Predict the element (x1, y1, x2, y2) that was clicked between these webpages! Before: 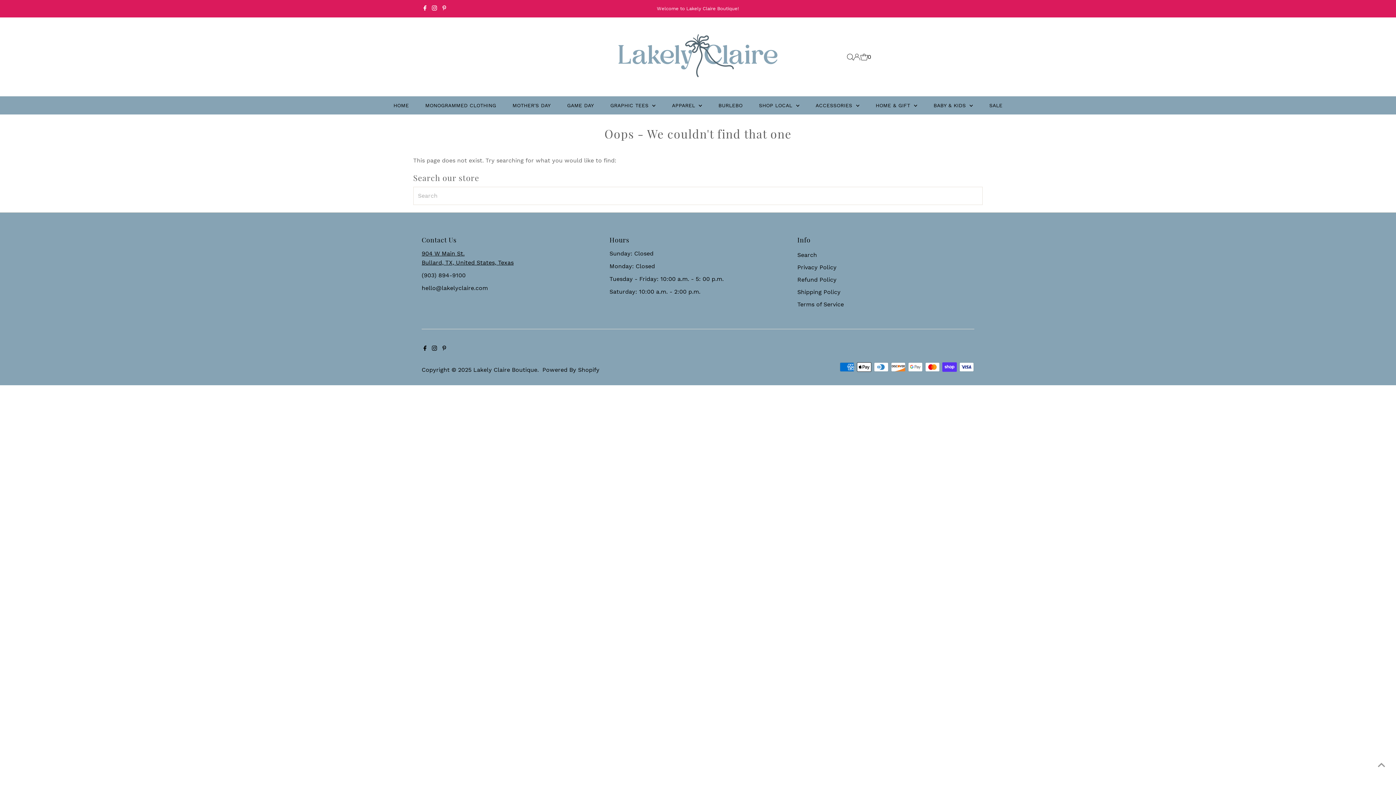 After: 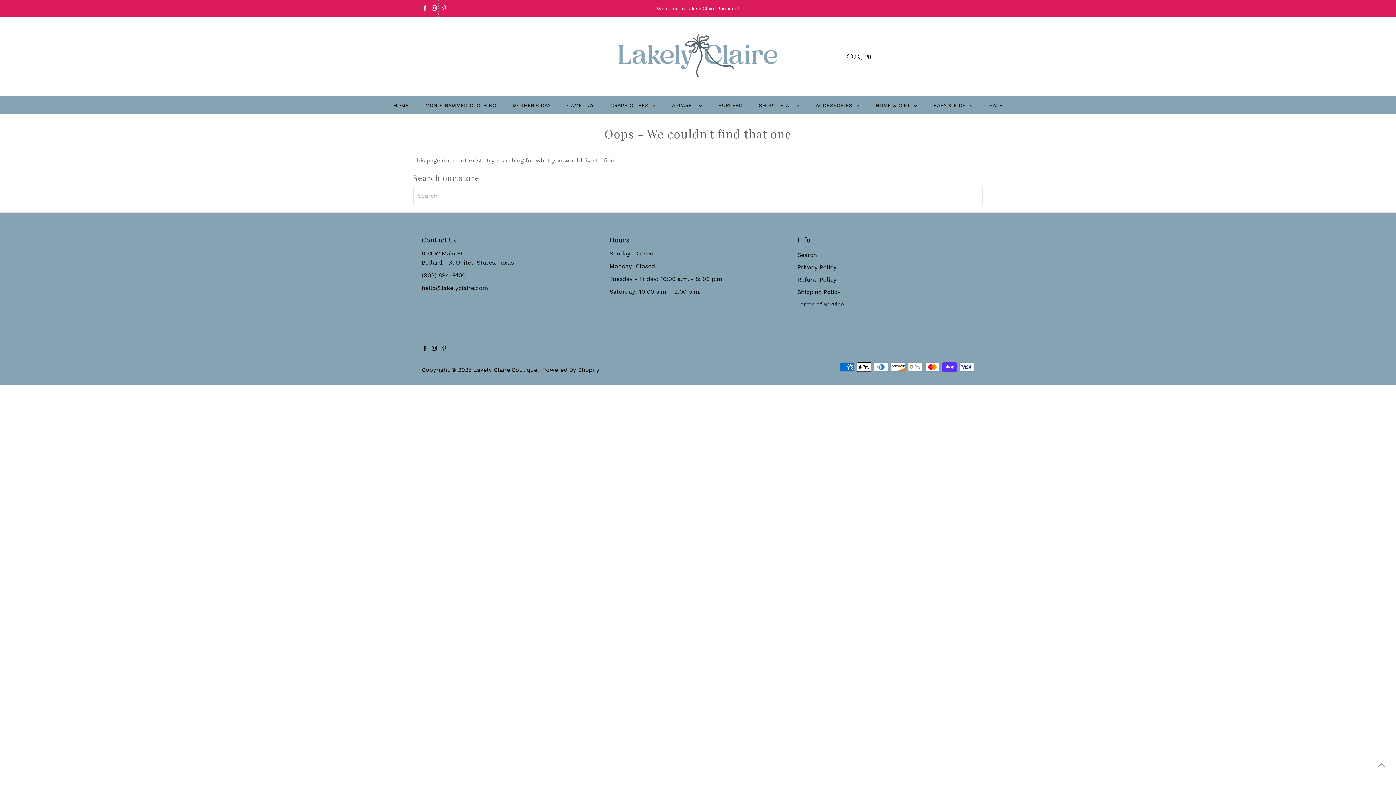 Action: label: Instagram bbox: (430, 0, 438, 17)